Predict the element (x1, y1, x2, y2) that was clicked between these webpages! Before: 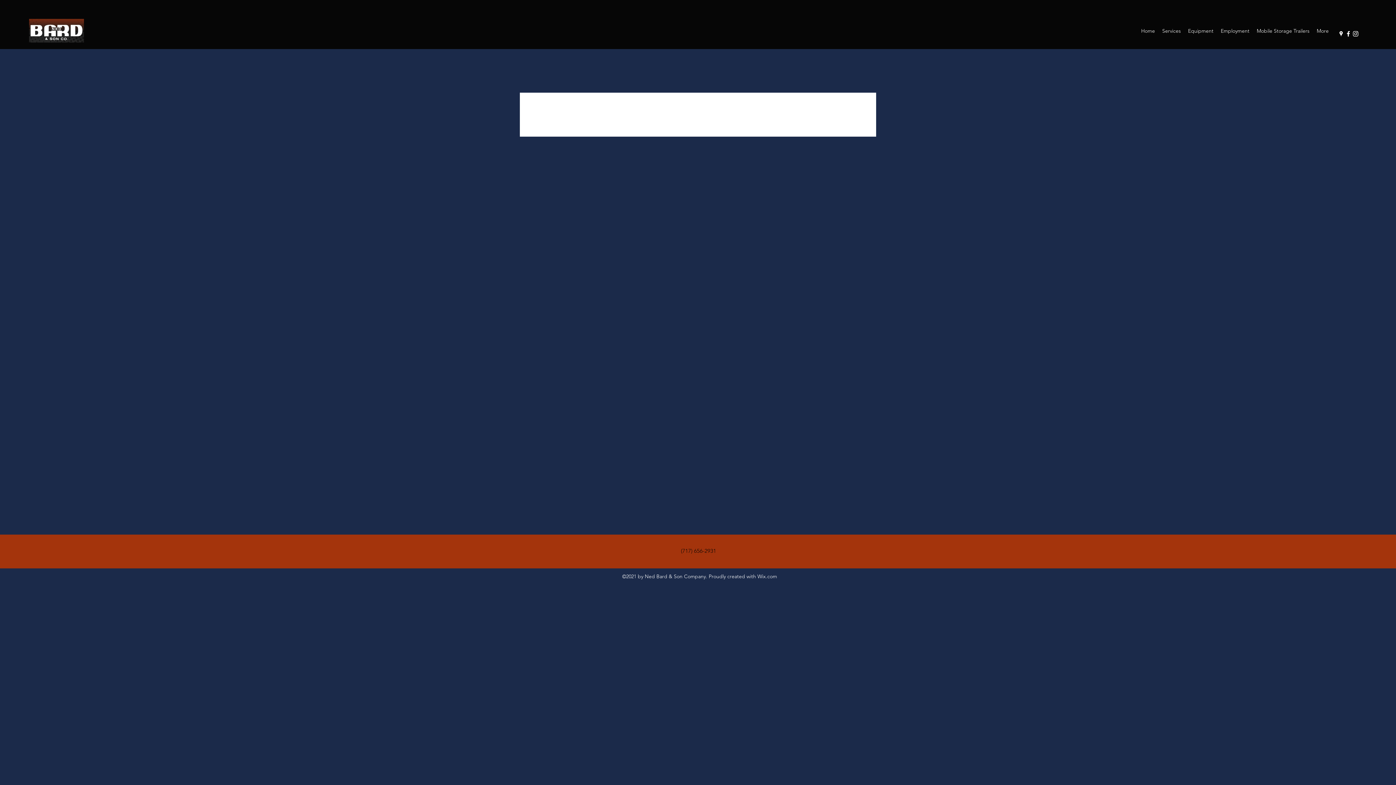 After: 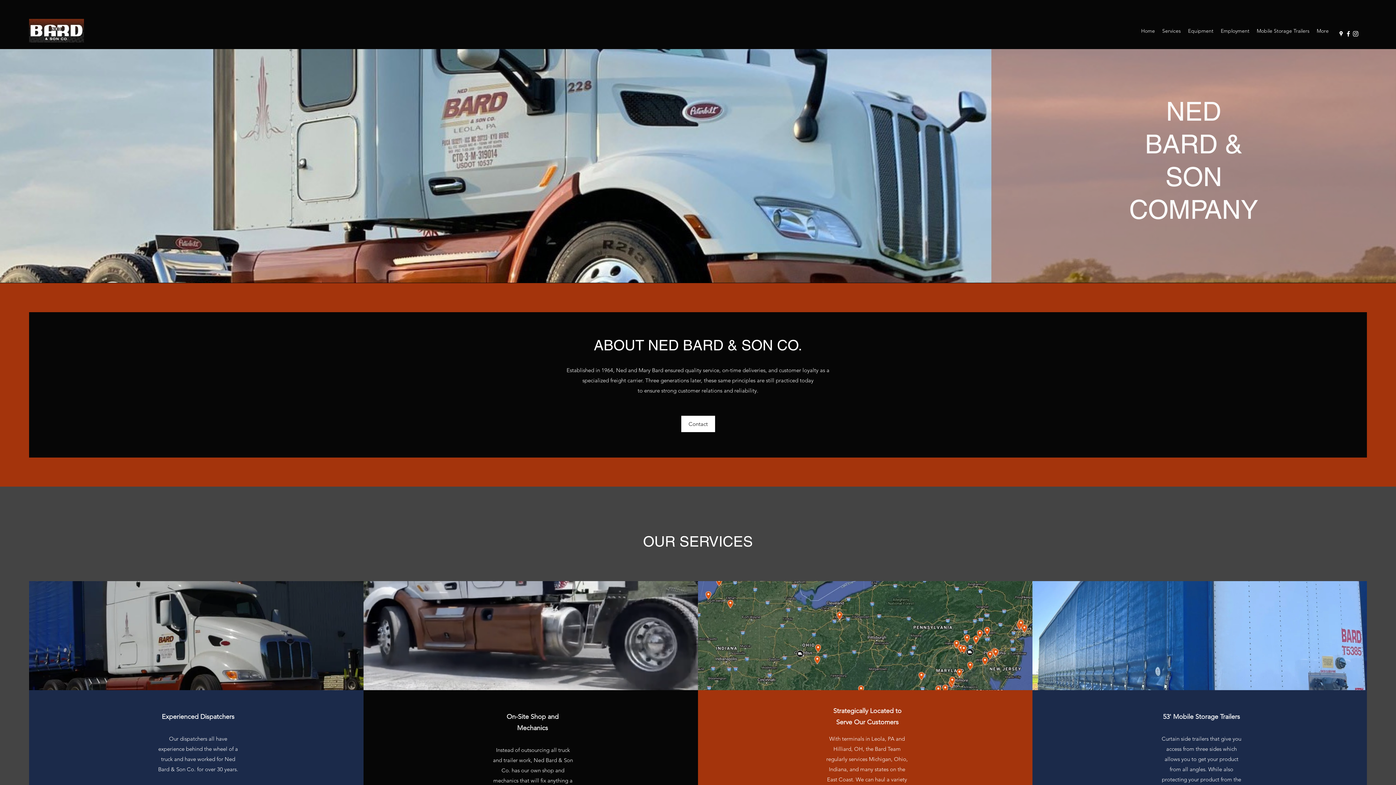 Action: bbox: (29, 18, 84, 42)